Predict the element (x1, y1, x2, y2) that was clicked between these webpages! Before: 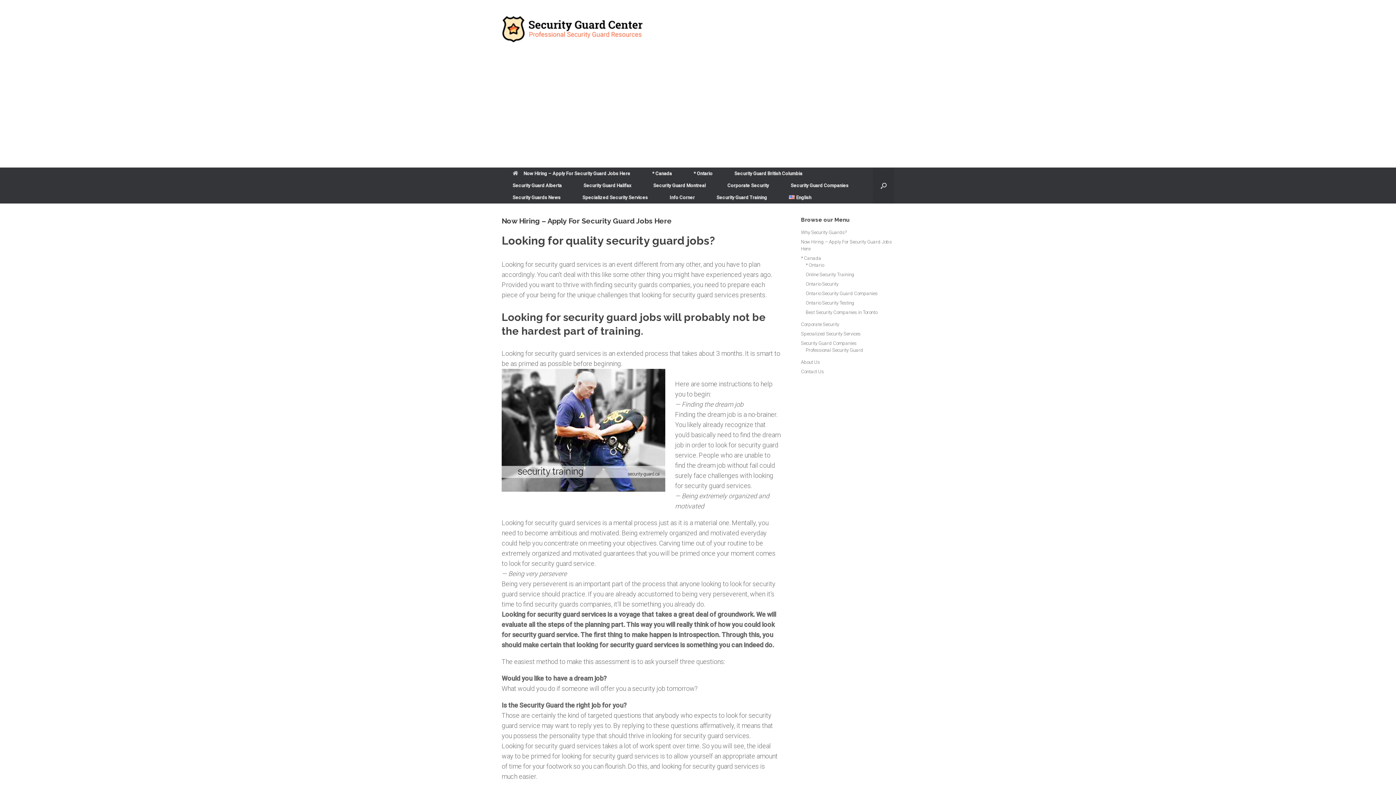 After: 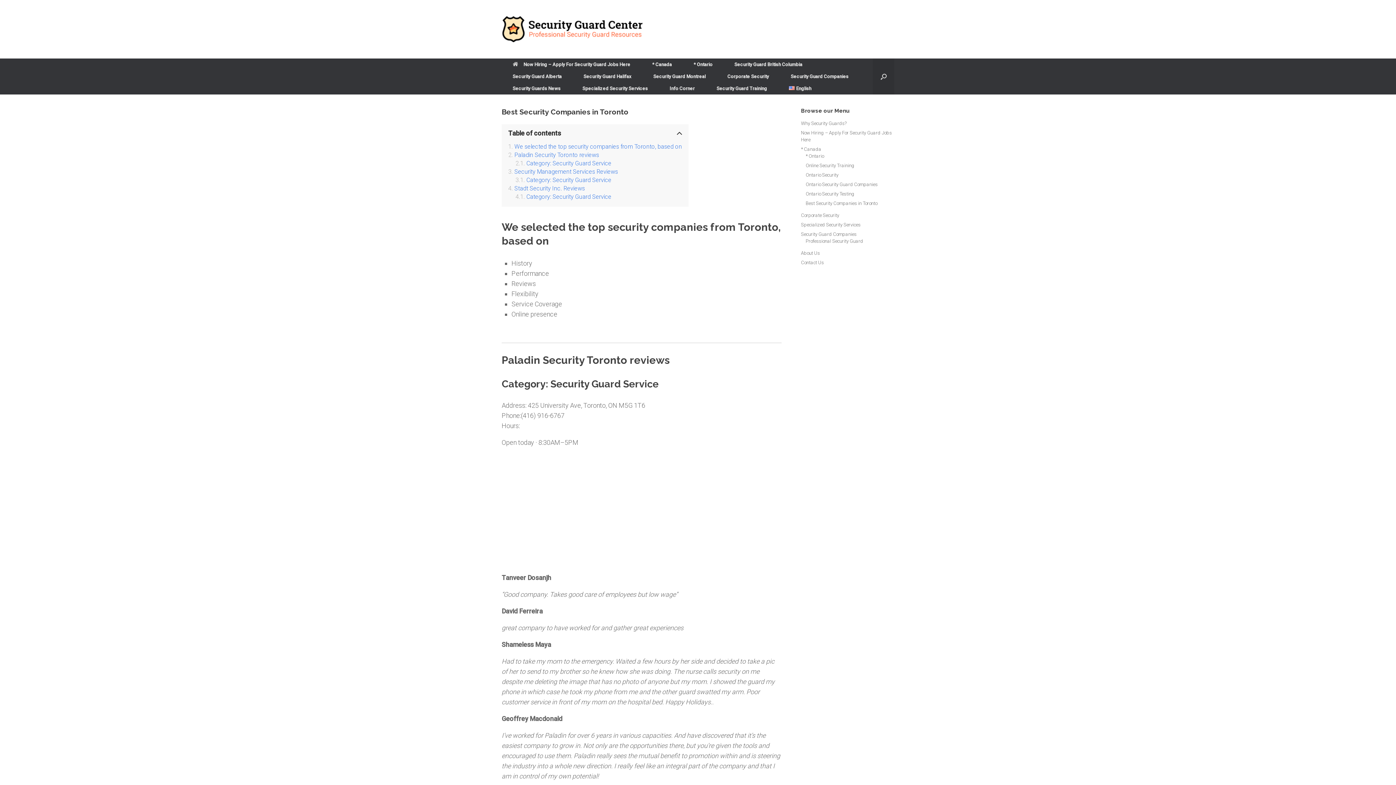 Action: label: Best Security Companies in Toronto bbox: (805, 309, 877, 315)